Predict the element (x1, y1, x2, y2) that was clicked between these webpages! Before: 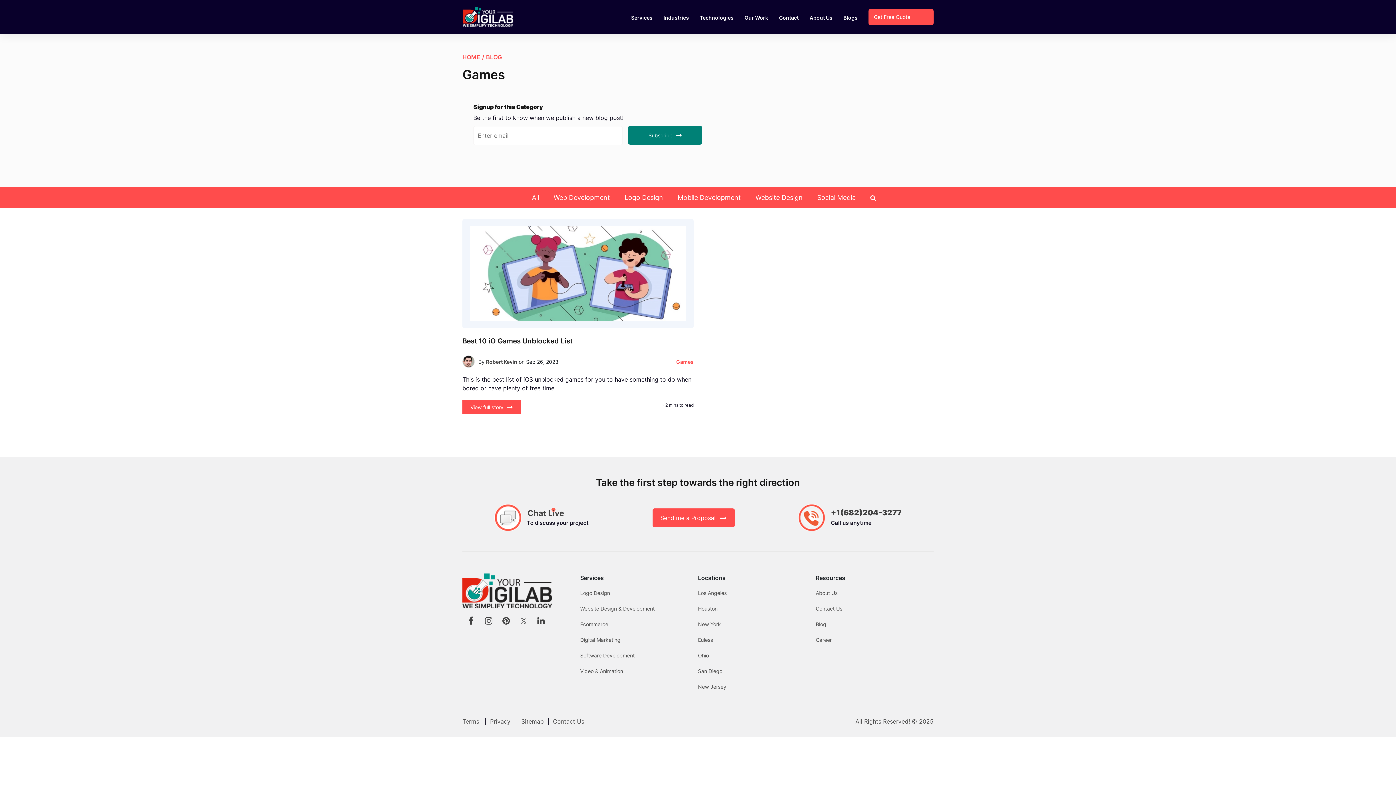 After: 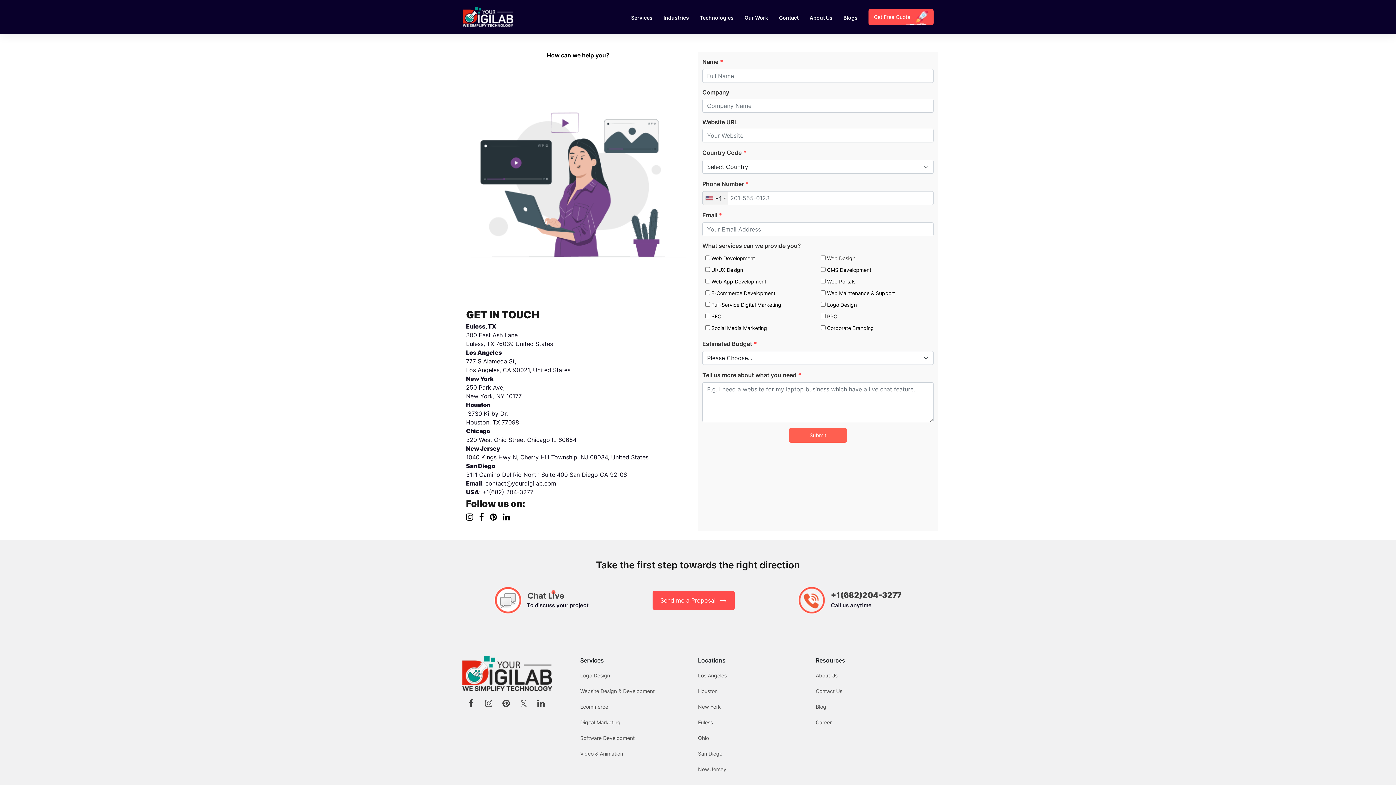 Action: bbox: (652, 508, 734, 527) label: Send me a Proposal